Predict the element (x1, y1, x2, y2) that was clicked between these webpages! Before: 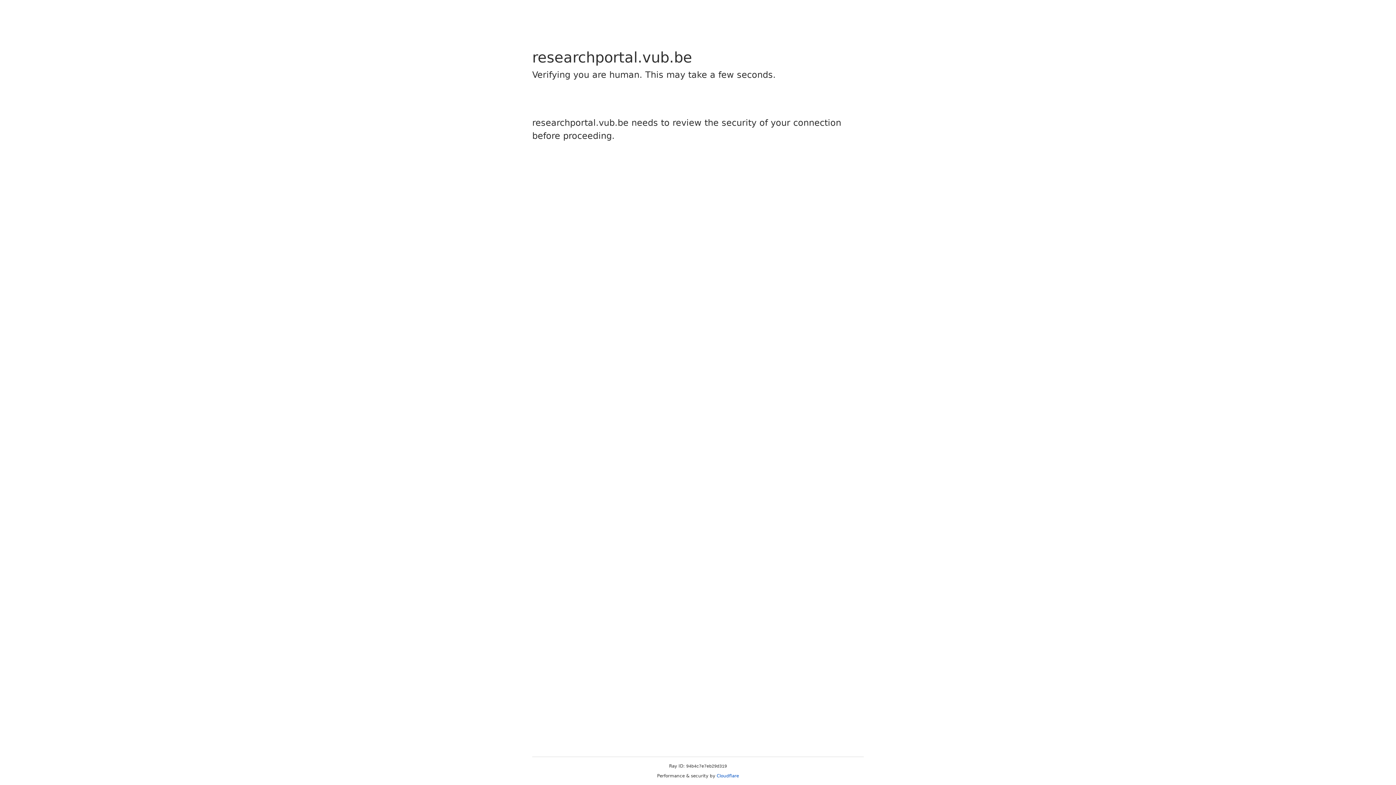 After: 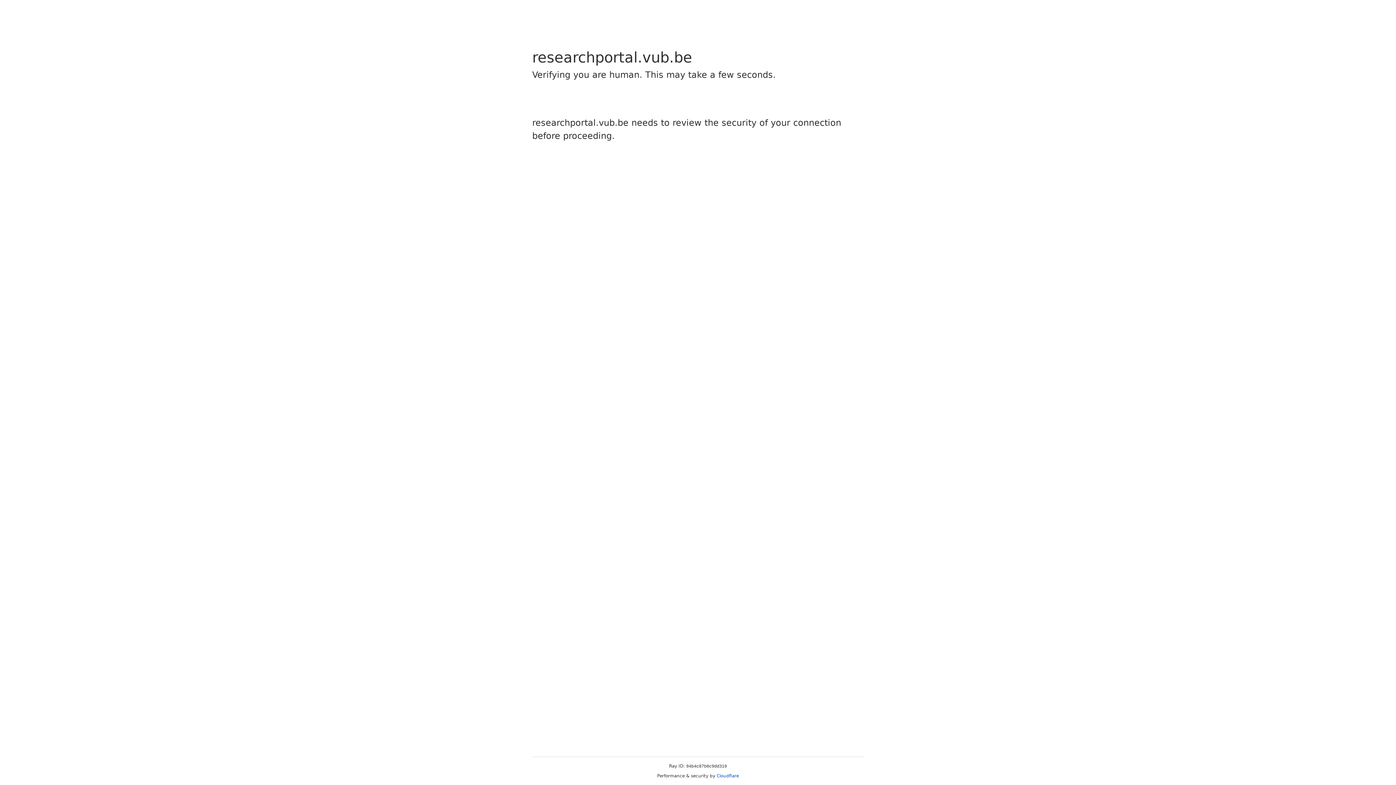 Action: label: Cloudflare bbox: (716, 773, 739, 778)